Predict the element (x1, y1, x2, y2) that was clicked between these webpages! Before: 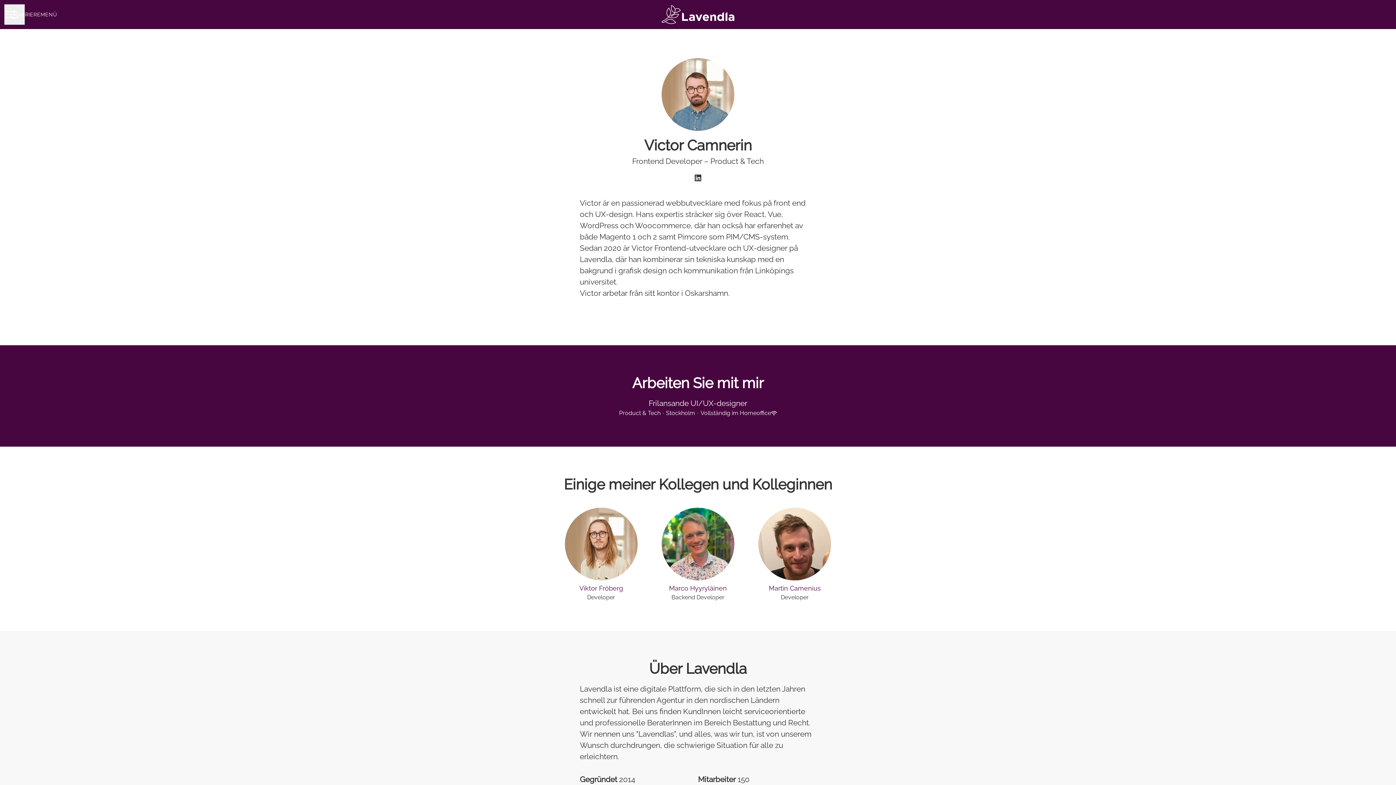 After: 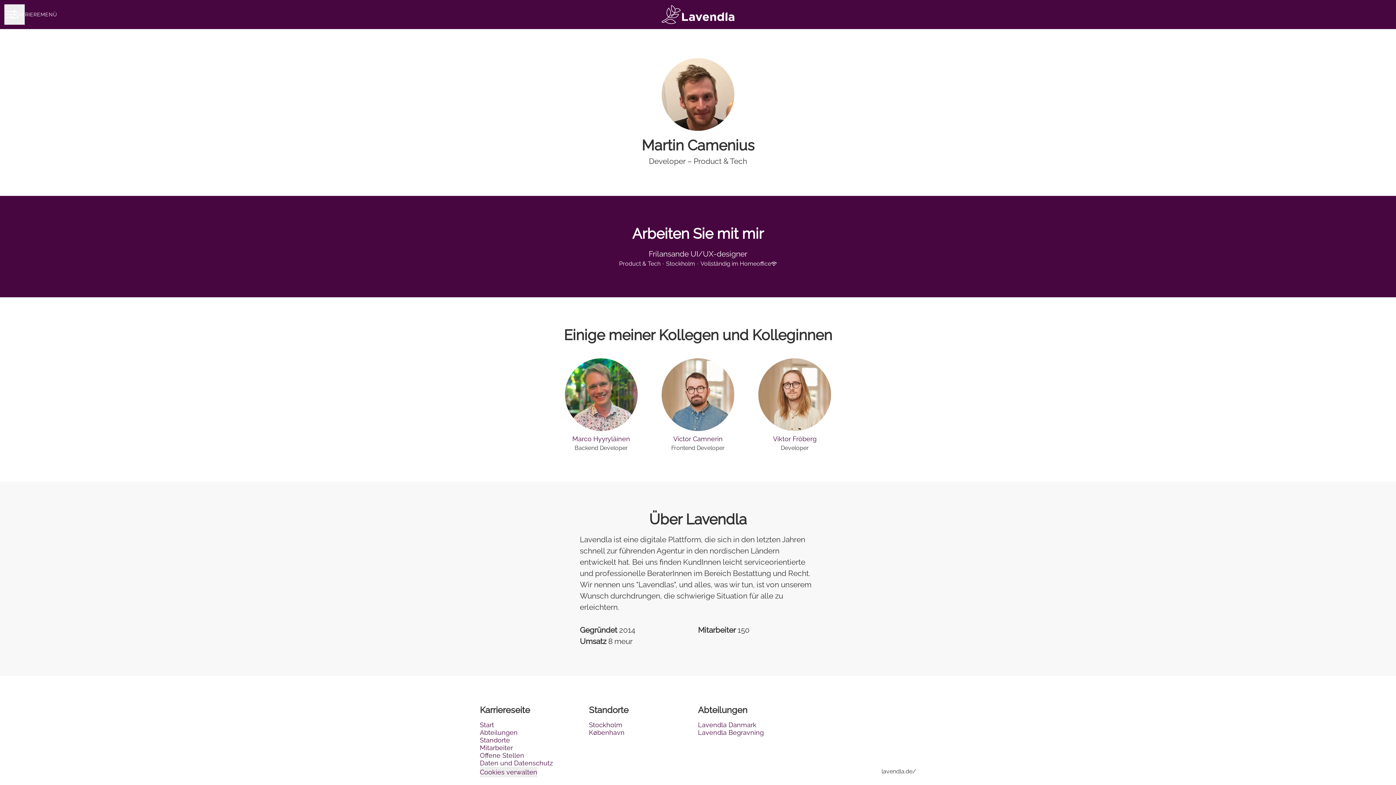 Action: bbox: (746, 508, 843, 602) label: Martin Camenius
Developer